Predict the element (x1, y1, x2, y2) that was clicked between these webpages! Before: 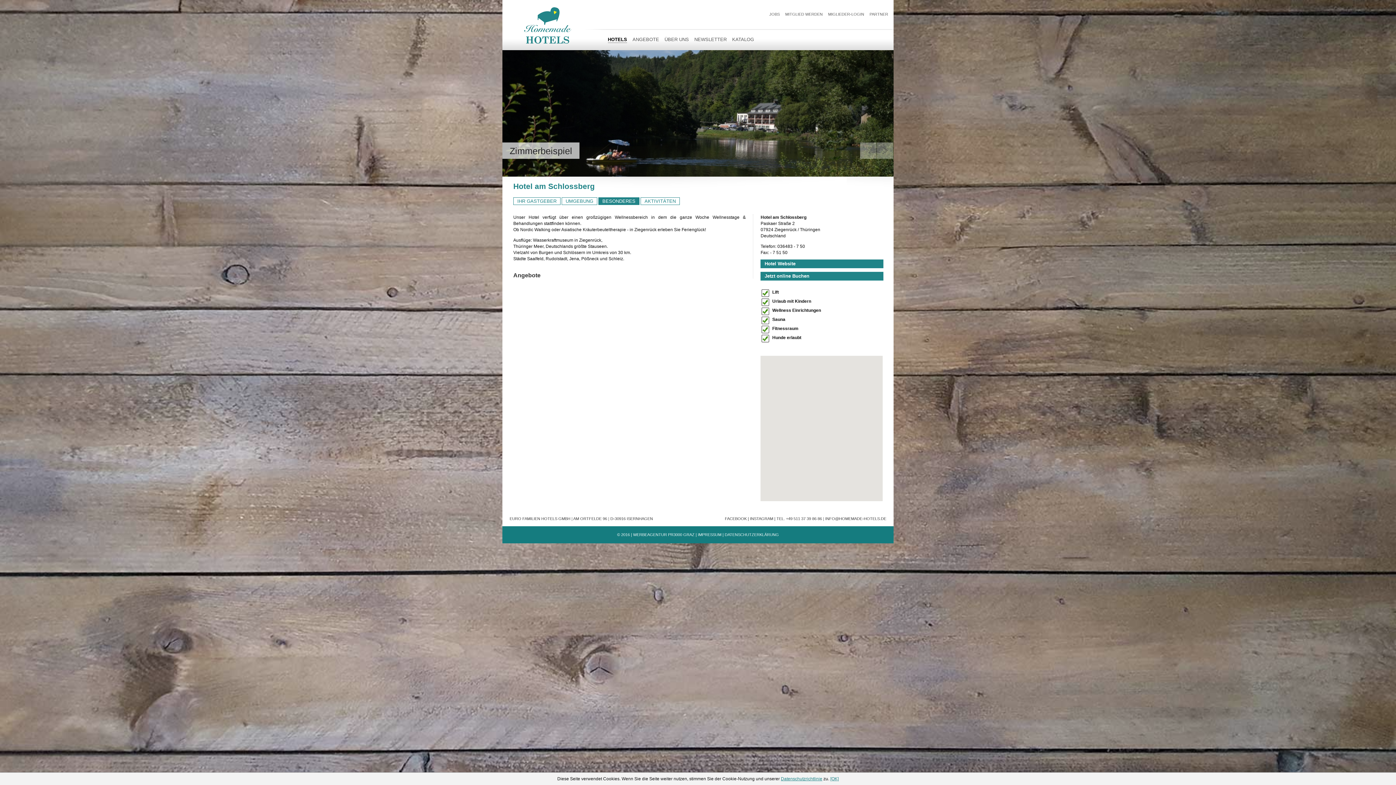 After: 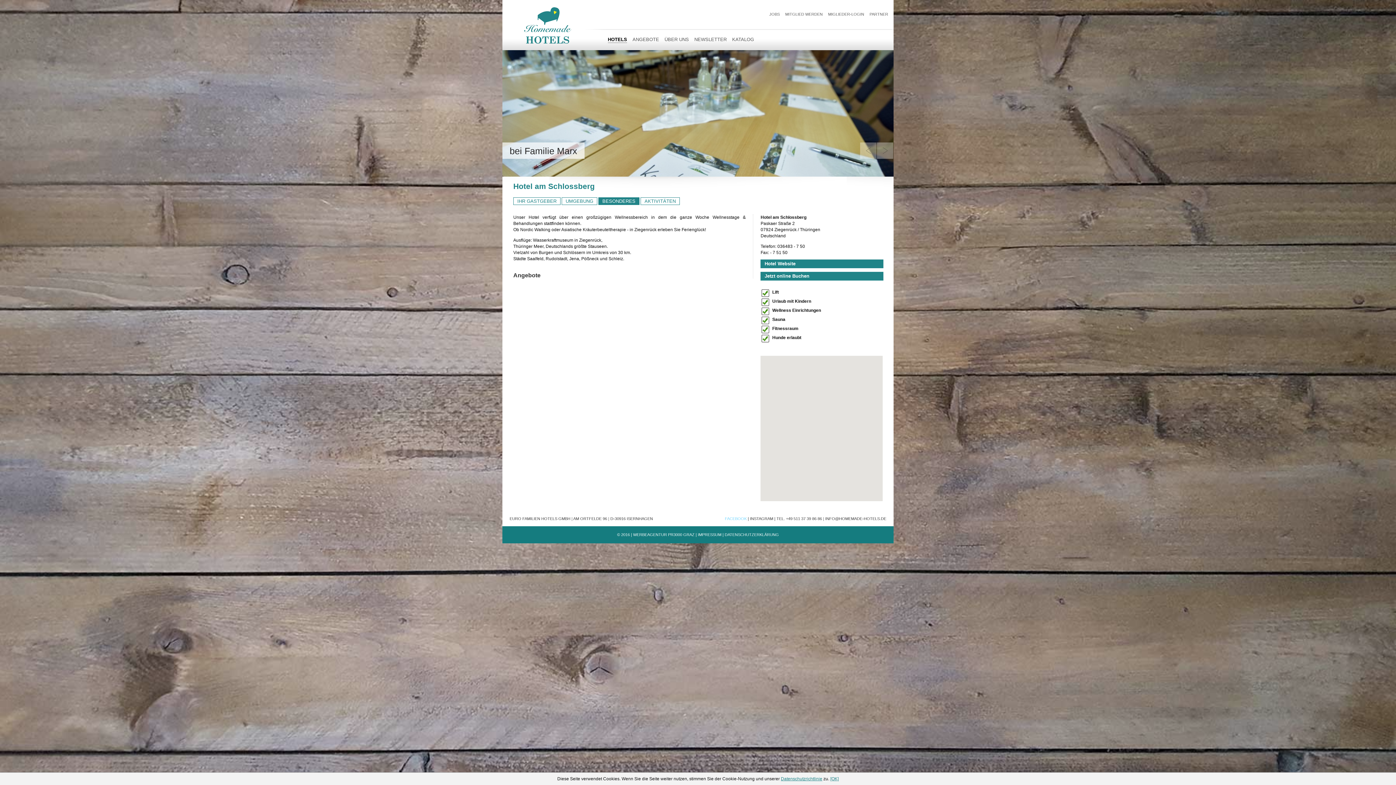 Action: bbox: (725, 516, 746, 521) label: FACEBOOK